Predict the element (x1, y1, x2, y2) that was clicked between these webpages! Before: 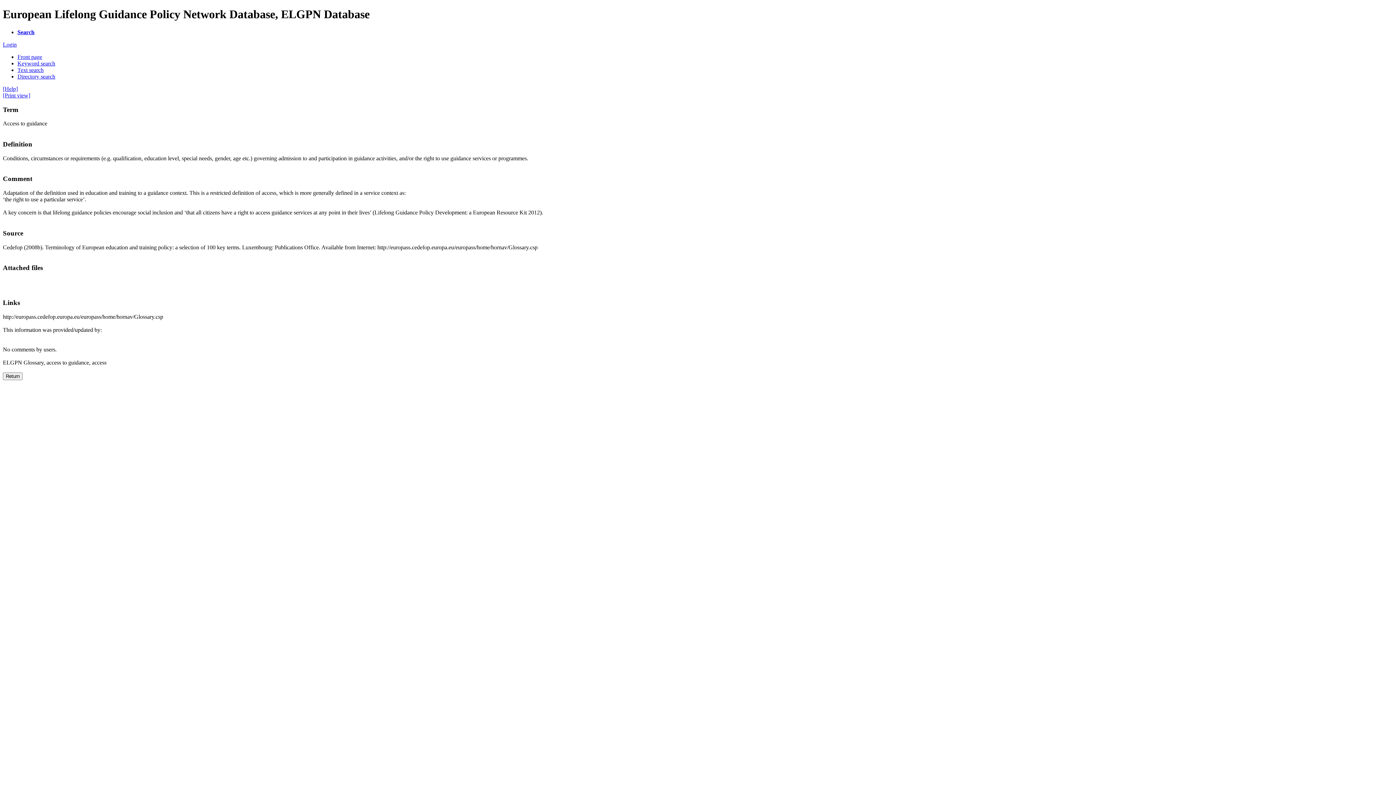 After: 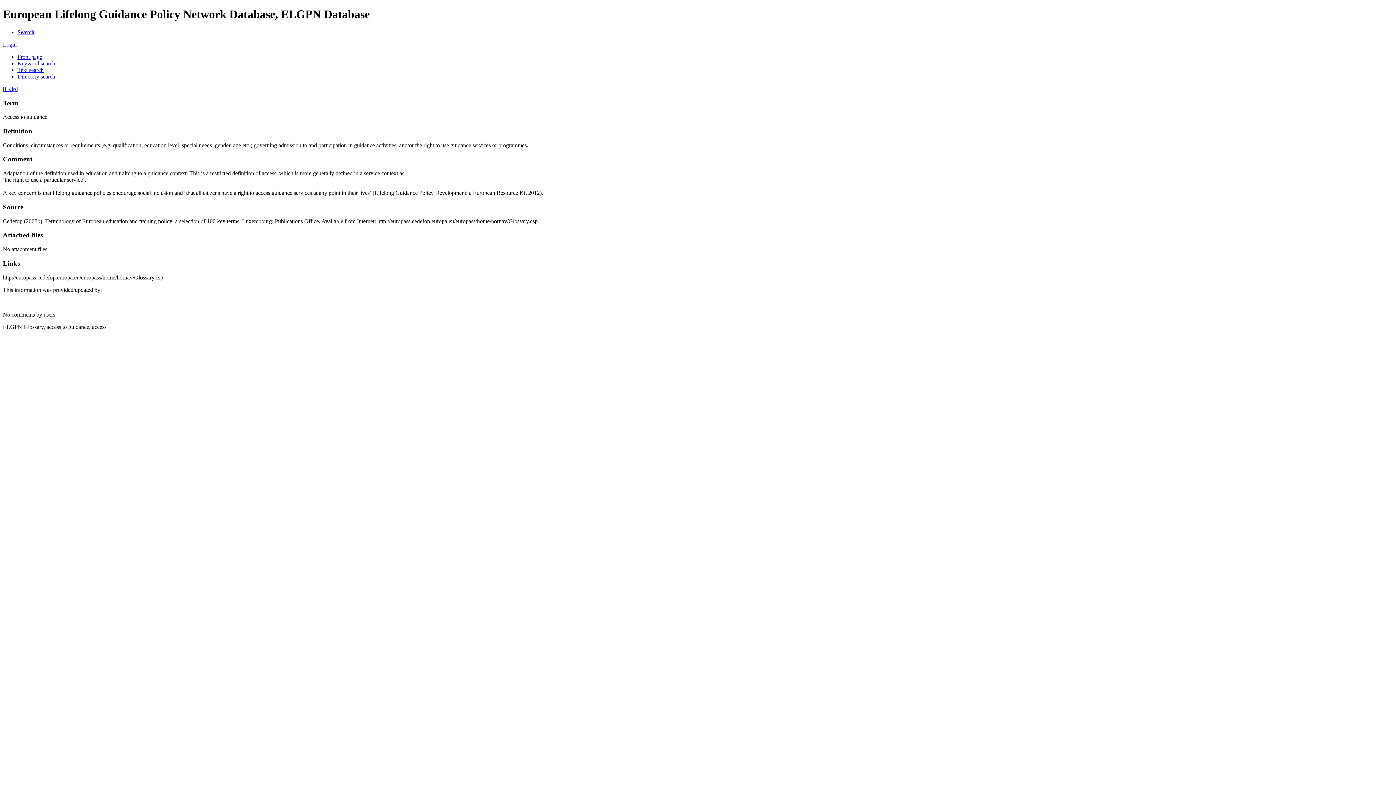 Action: bbox: (2, 92, 30, 98) label: [Print view]